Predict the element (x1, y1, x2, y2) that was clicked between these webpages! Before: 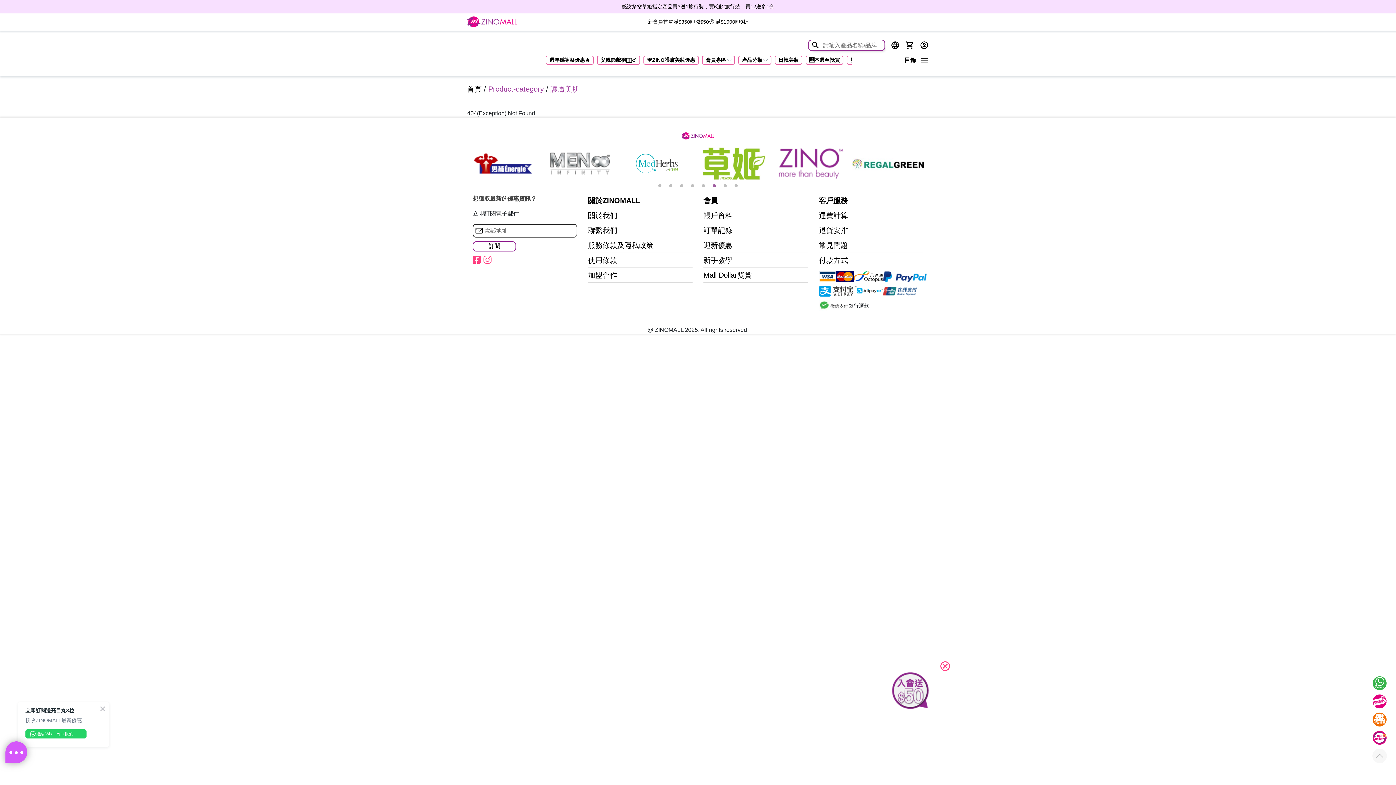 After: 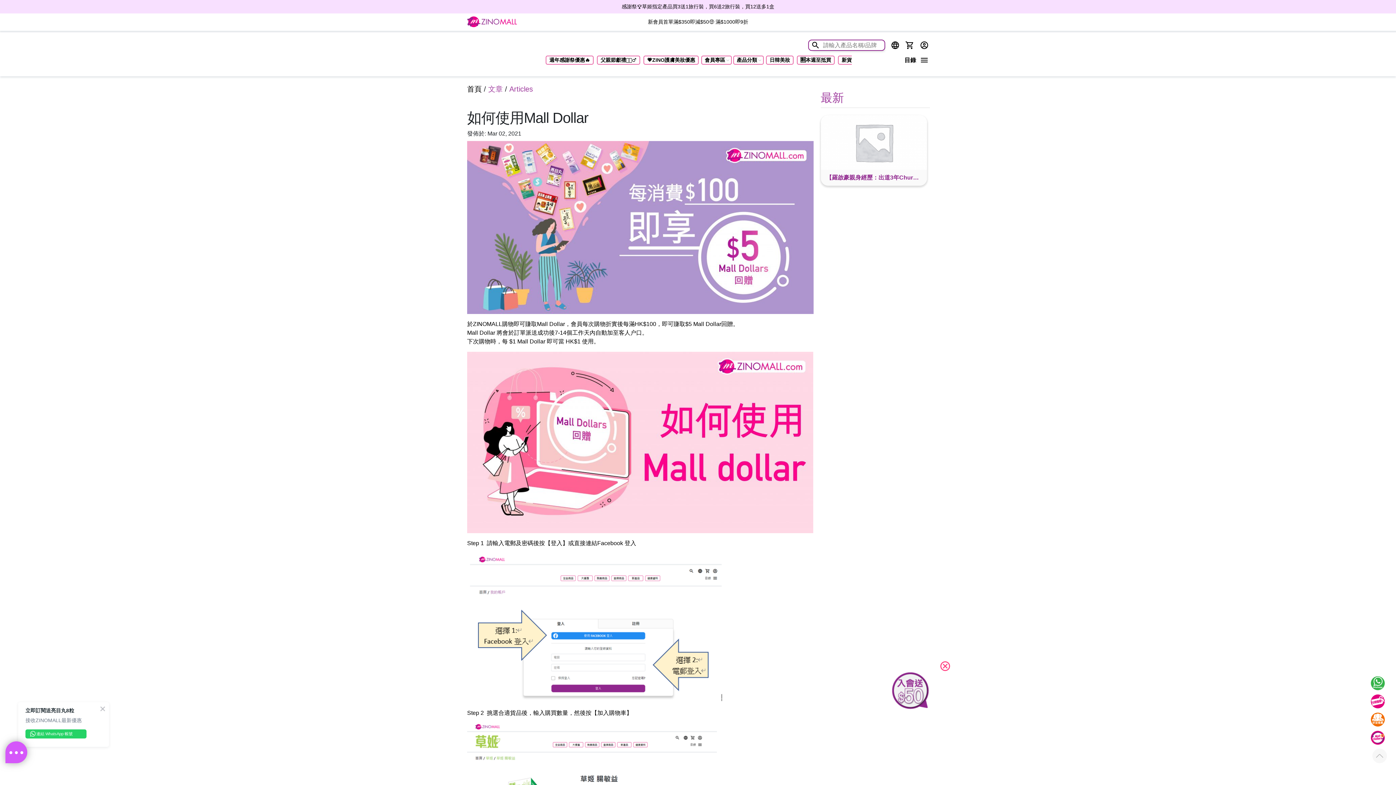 Action: bbox: (703, 271, 752, 278) label: Mall Dollar獎賞